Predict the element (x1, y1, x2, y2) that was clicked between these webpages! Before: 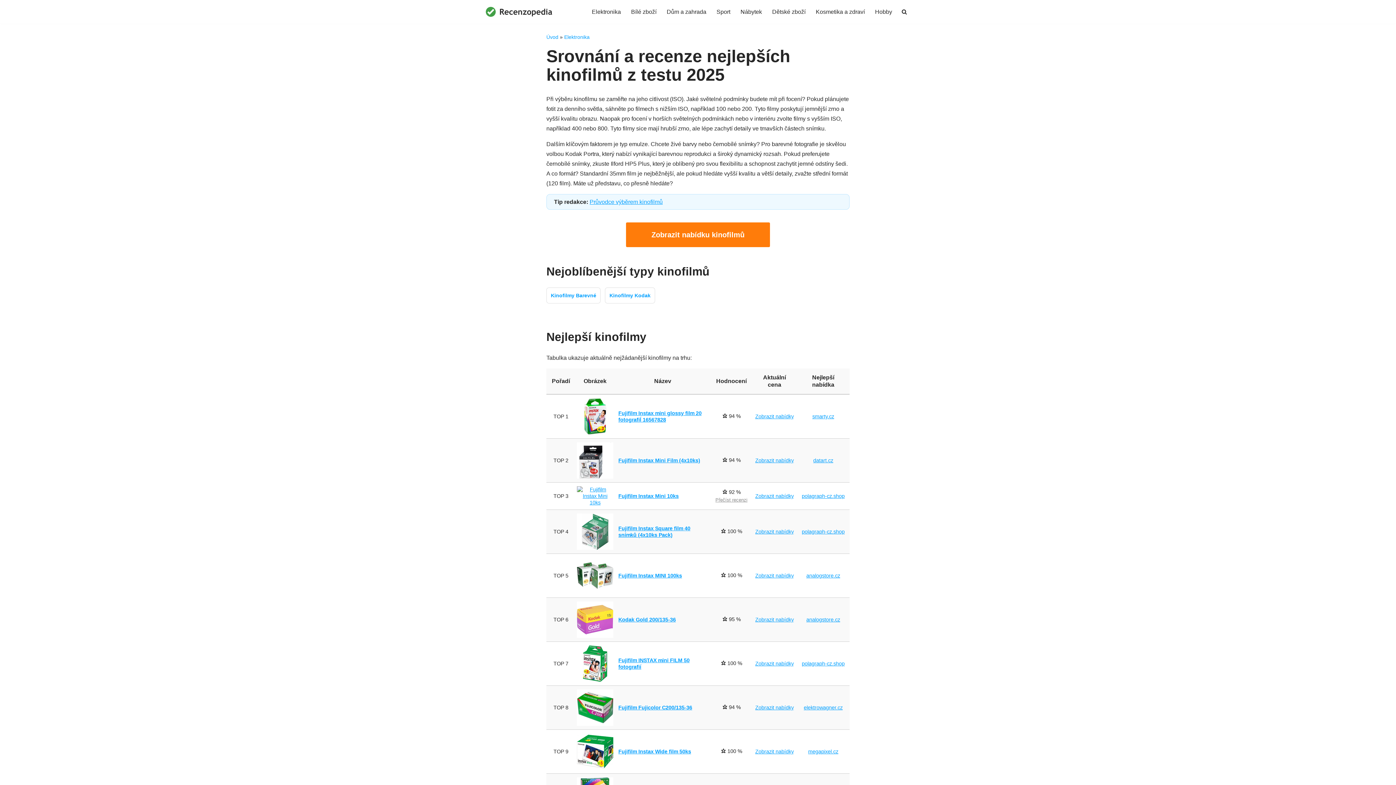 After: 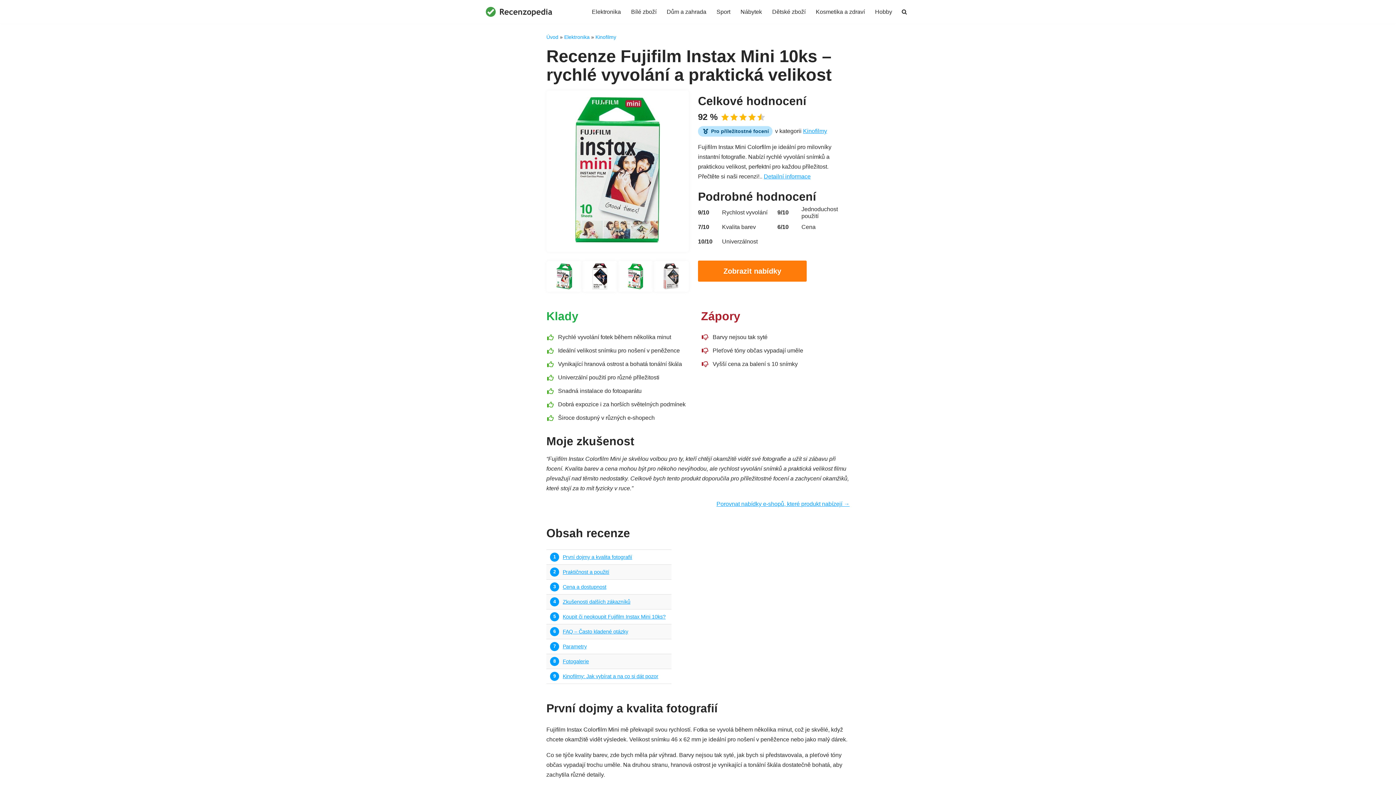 Action: bbox: (715, 497, 747, 502) label: Přečíst recenzi